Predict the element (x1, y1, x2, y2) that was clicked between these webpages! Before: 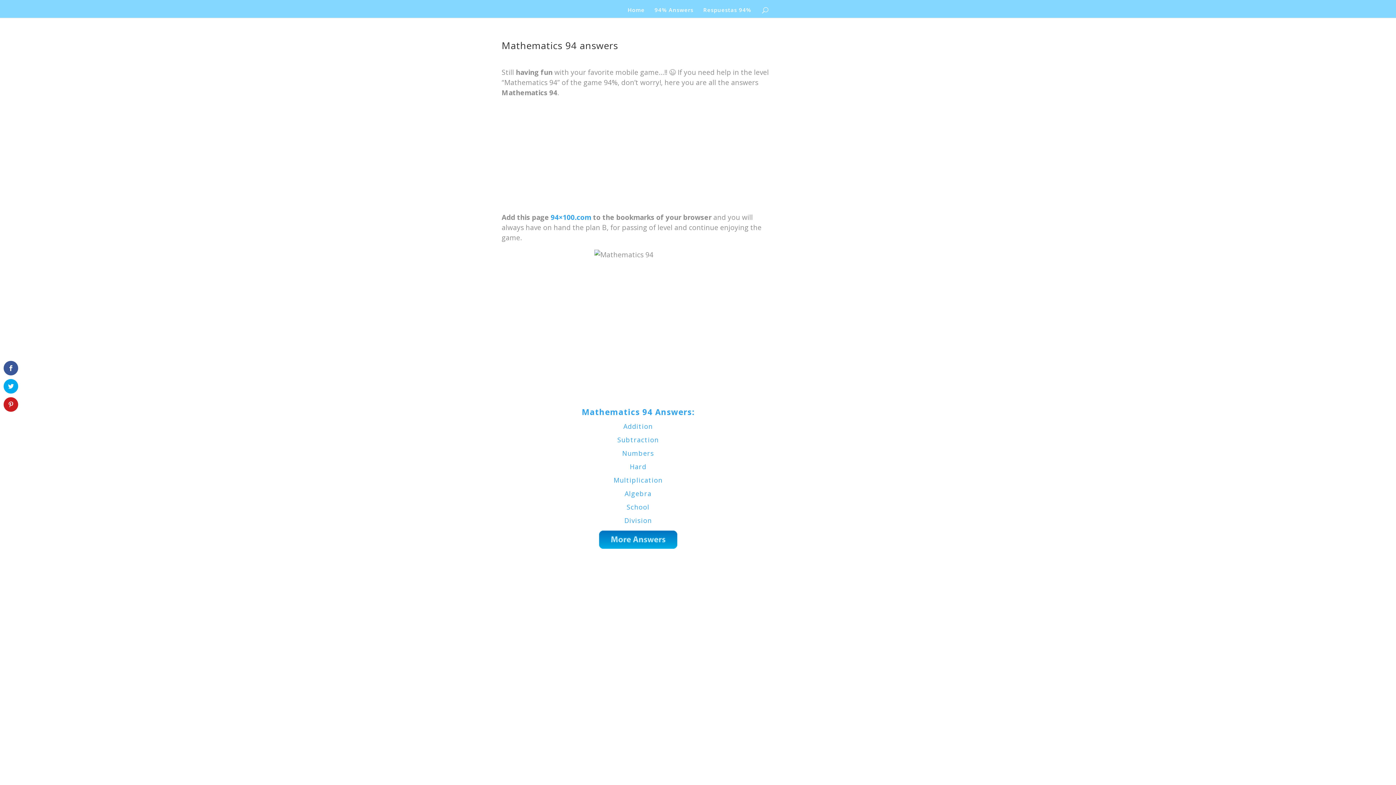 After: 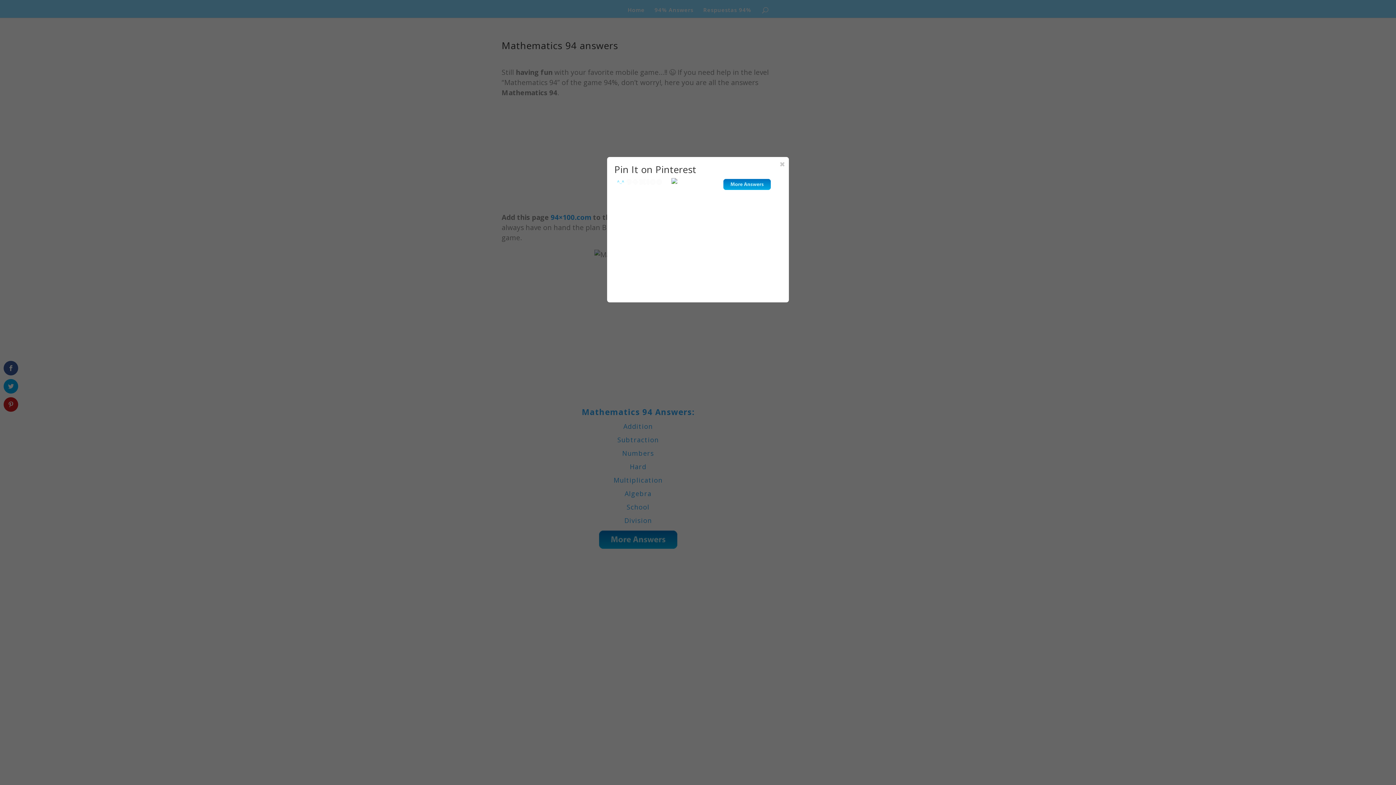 Action: bbox: (3, 397, 18, 412)